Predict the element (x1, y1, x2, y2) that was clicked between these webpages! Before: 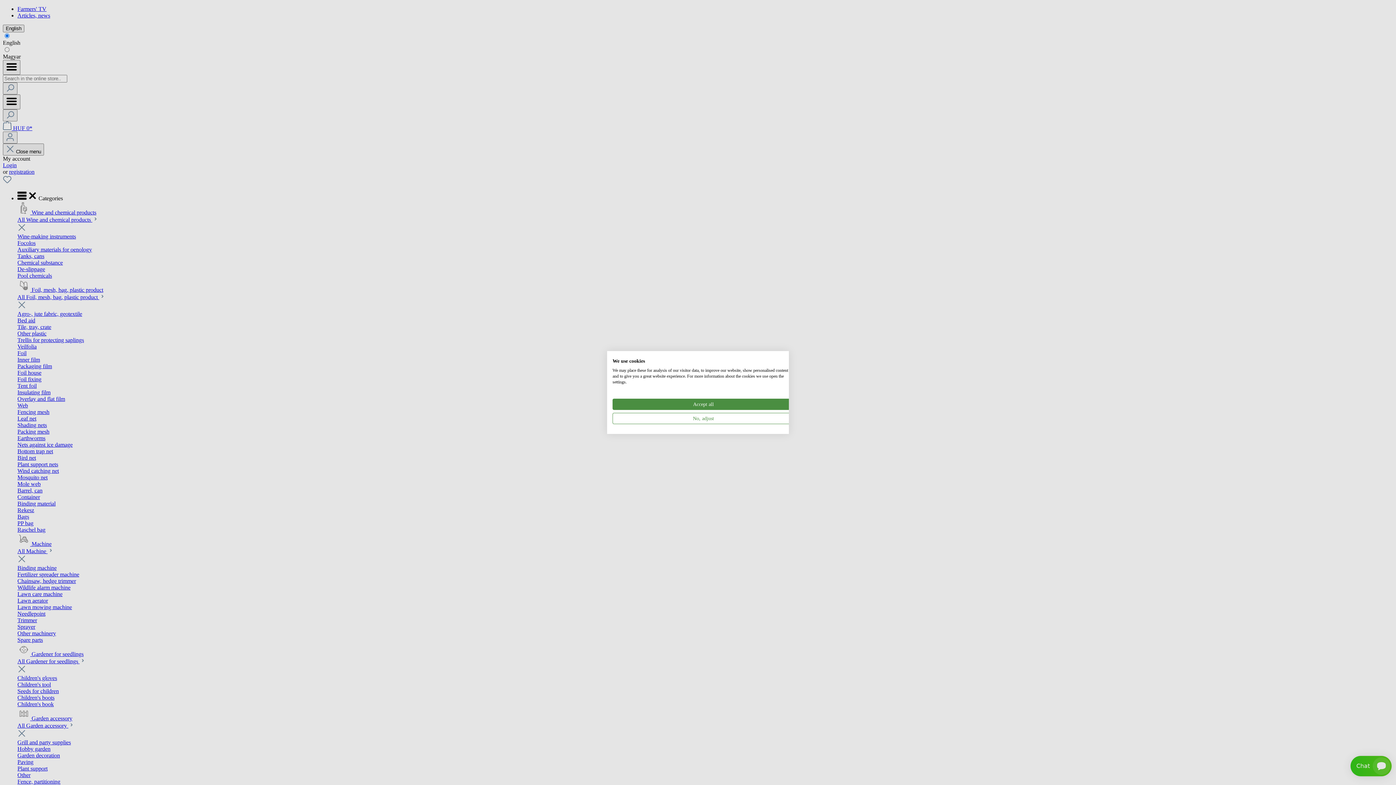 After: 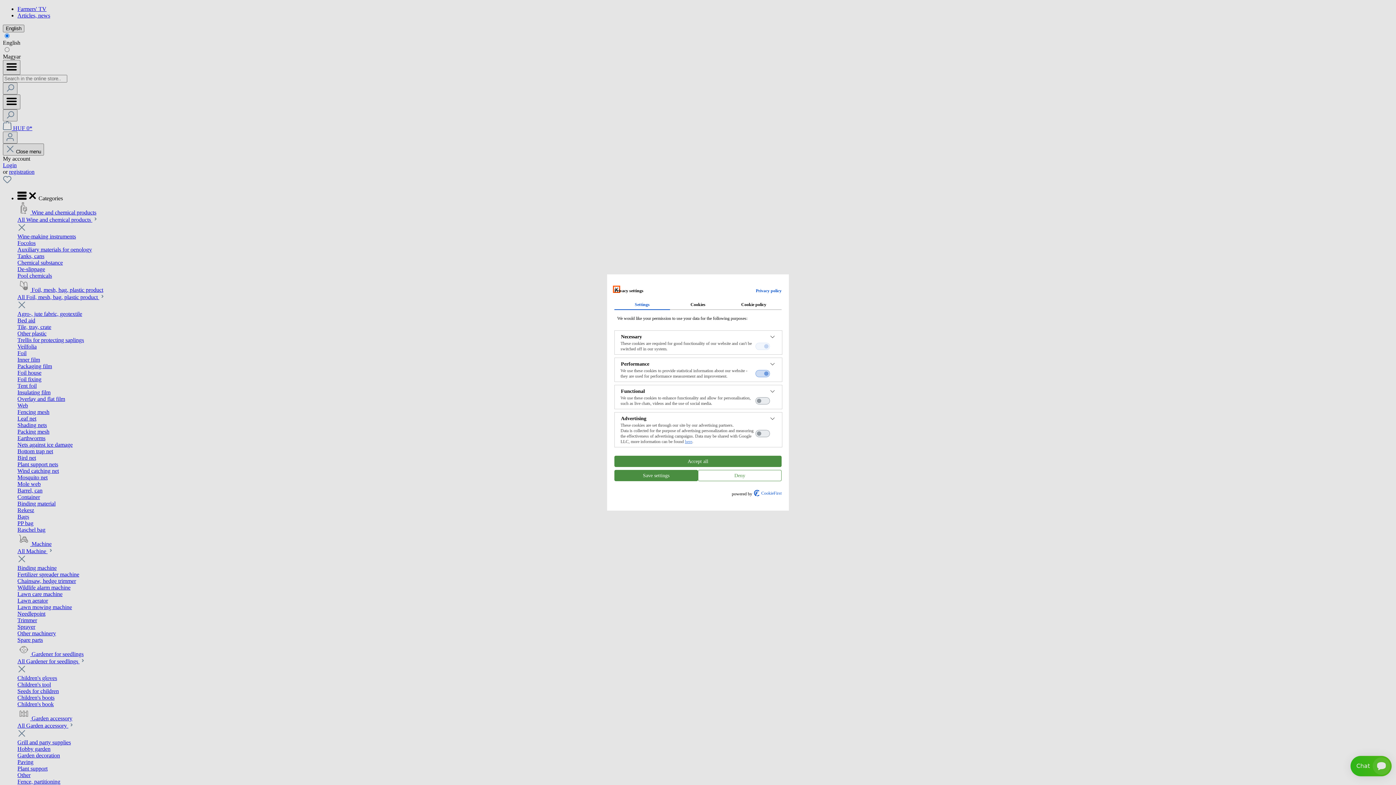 Action: label: Adjust cookie preferences bbox: (612, 413, 794, 424)